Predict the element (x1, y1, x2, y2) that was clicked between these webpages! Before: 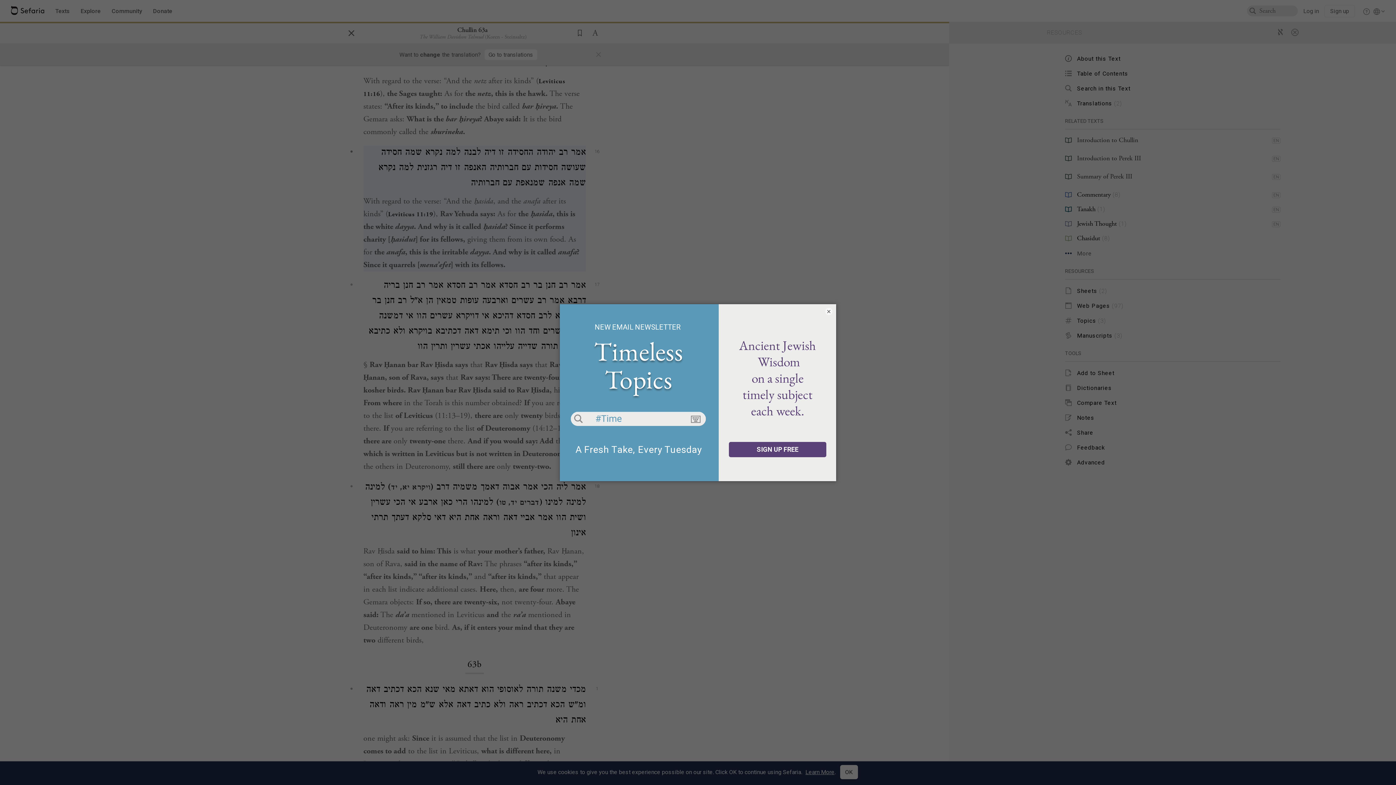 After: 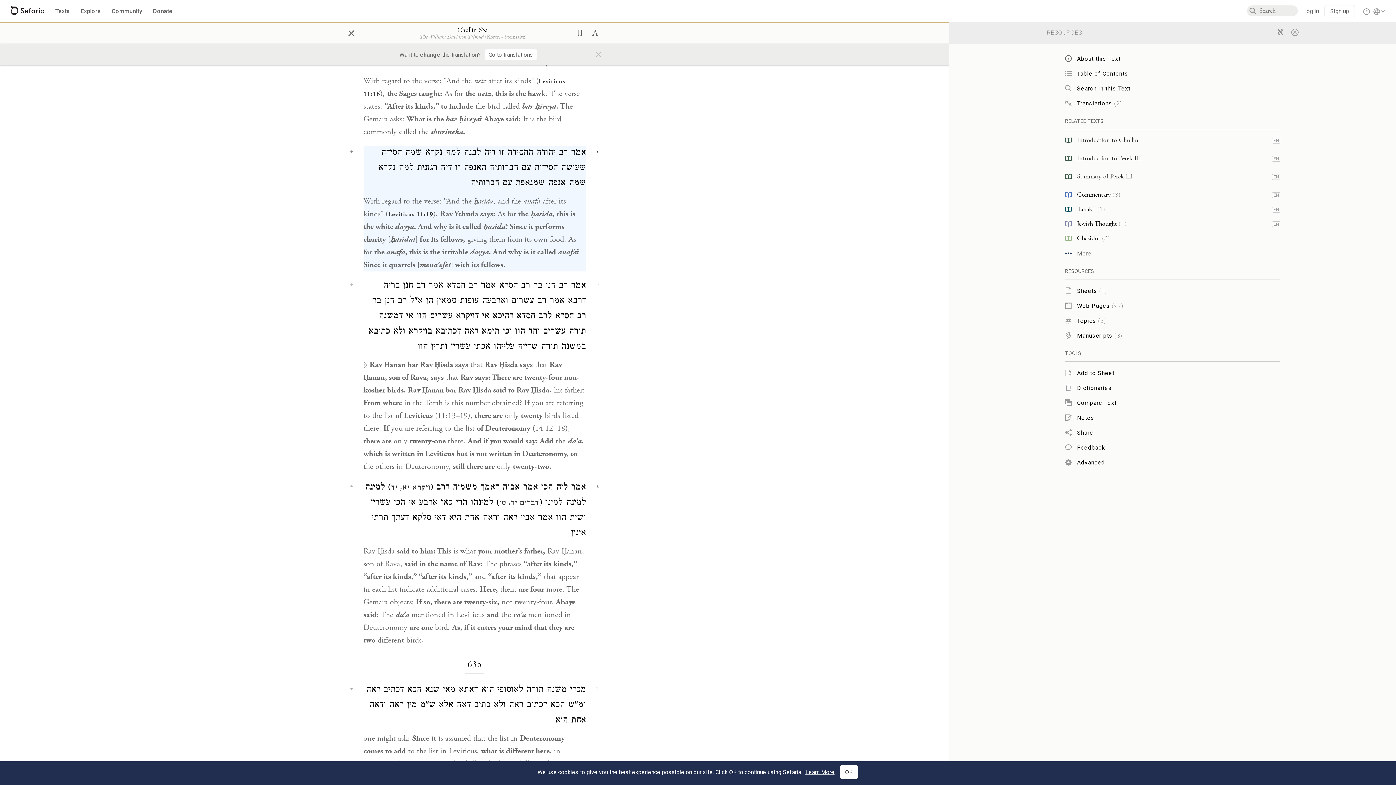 Action: bbox: (825, 307, 832, 315) label: ×